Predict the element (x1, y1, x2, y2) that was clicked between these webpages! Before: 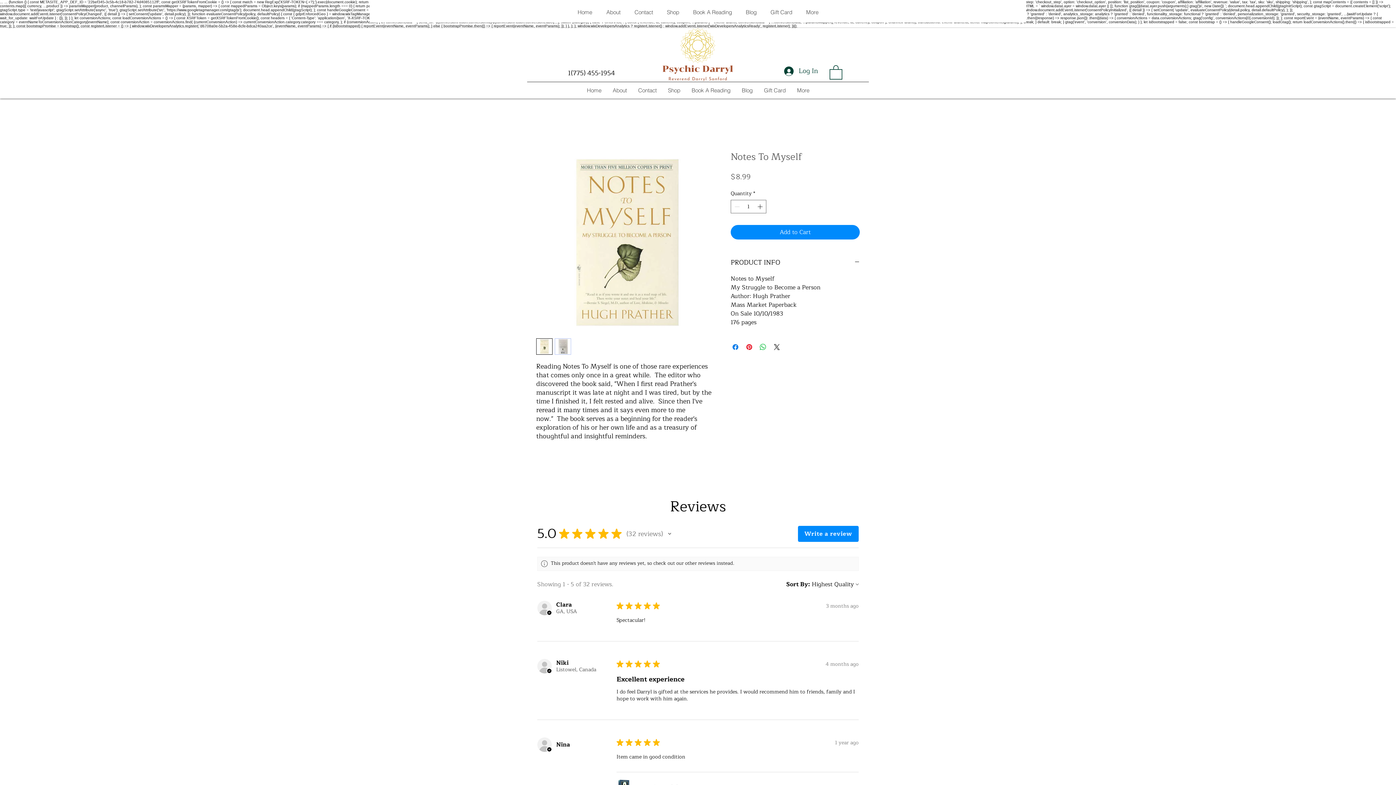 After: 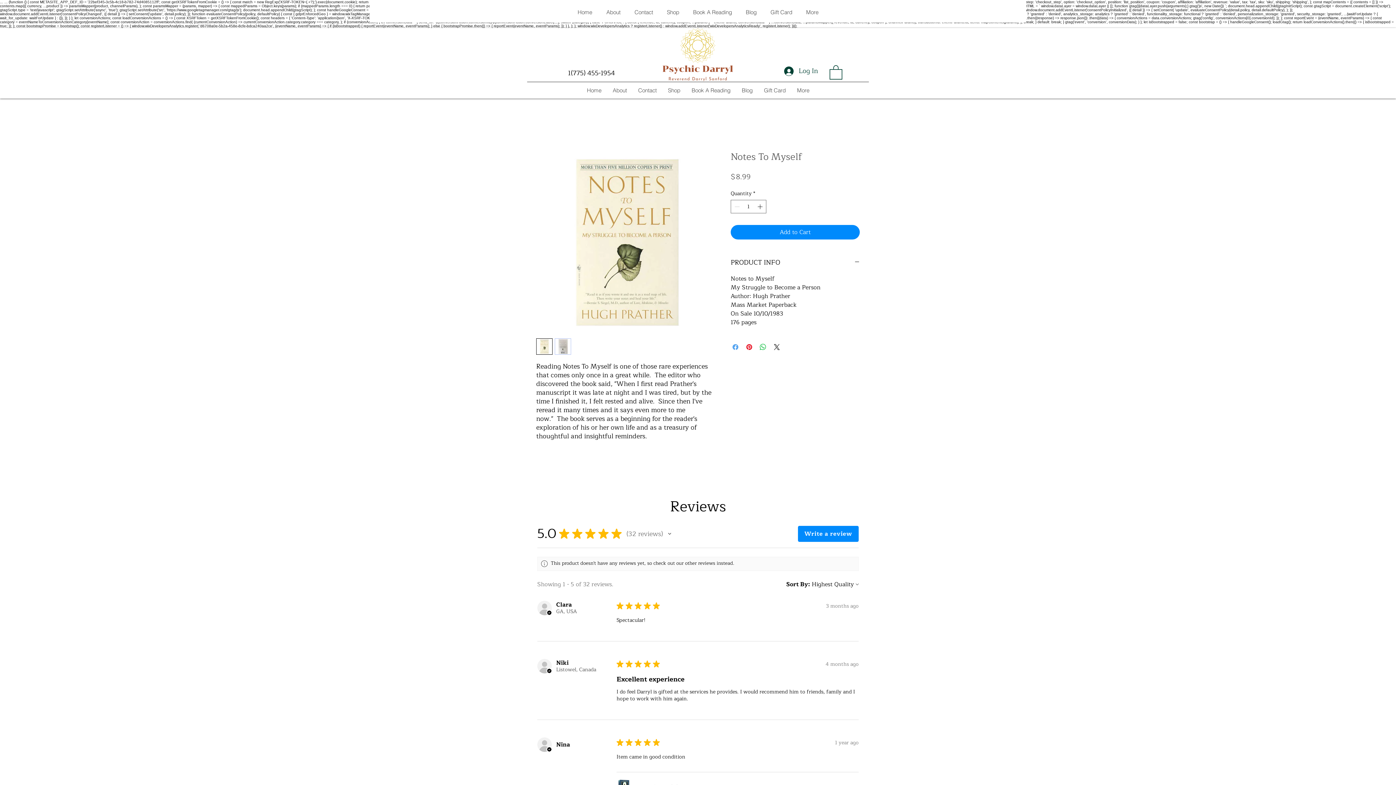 Action: label: Share on Facebook bbox: (731, 342, 740, 351)